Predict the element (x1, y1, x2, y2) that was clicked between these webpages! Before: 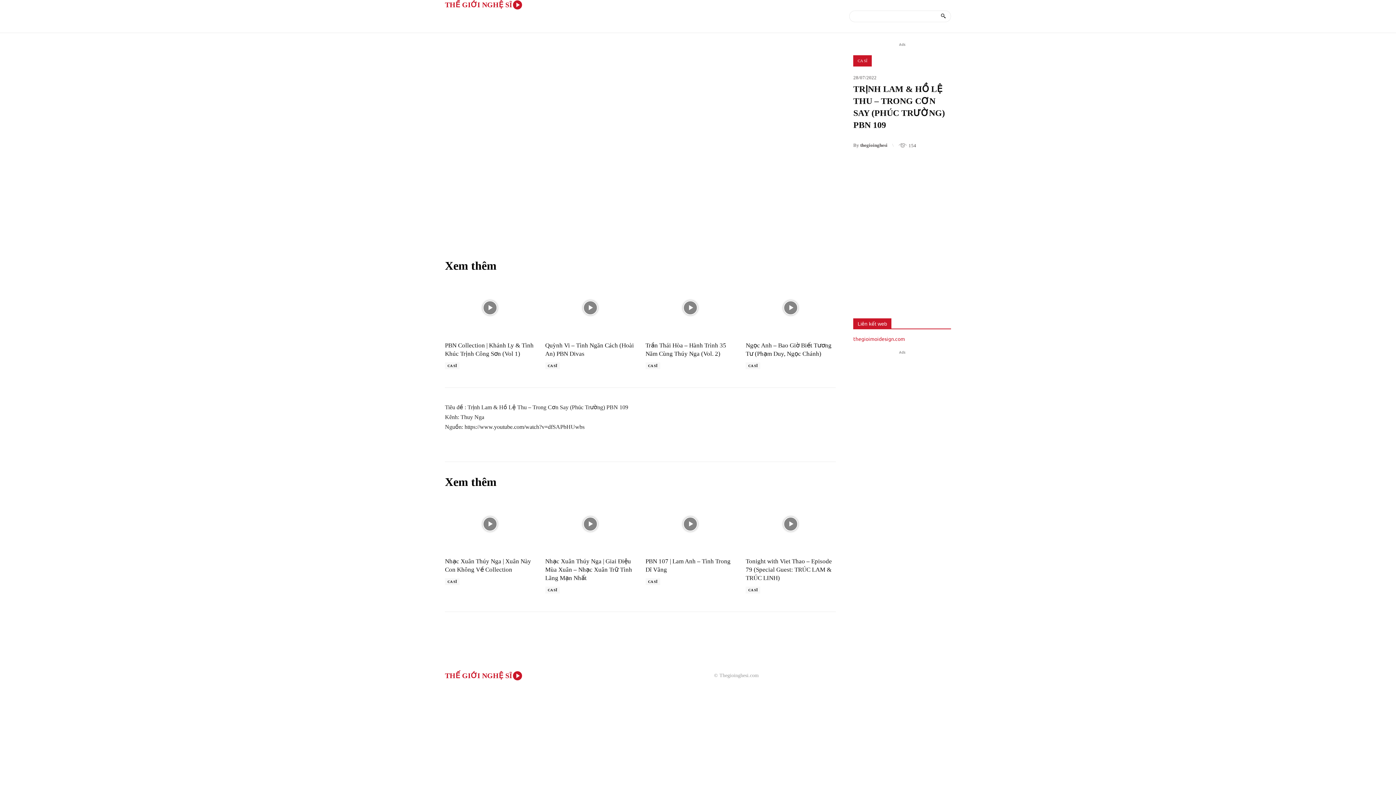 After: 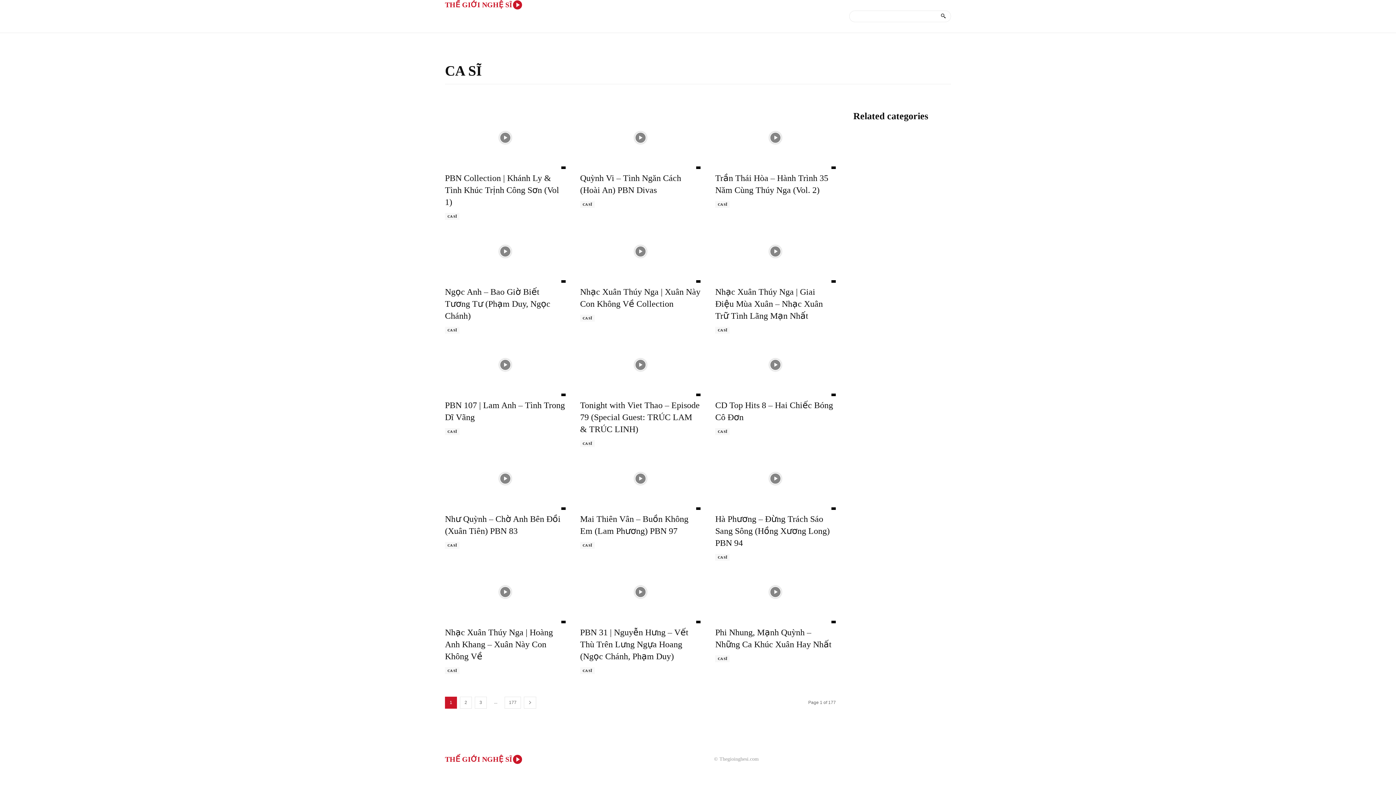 Action: bbox: (645, 362, 660, 369) label: CA SĨ